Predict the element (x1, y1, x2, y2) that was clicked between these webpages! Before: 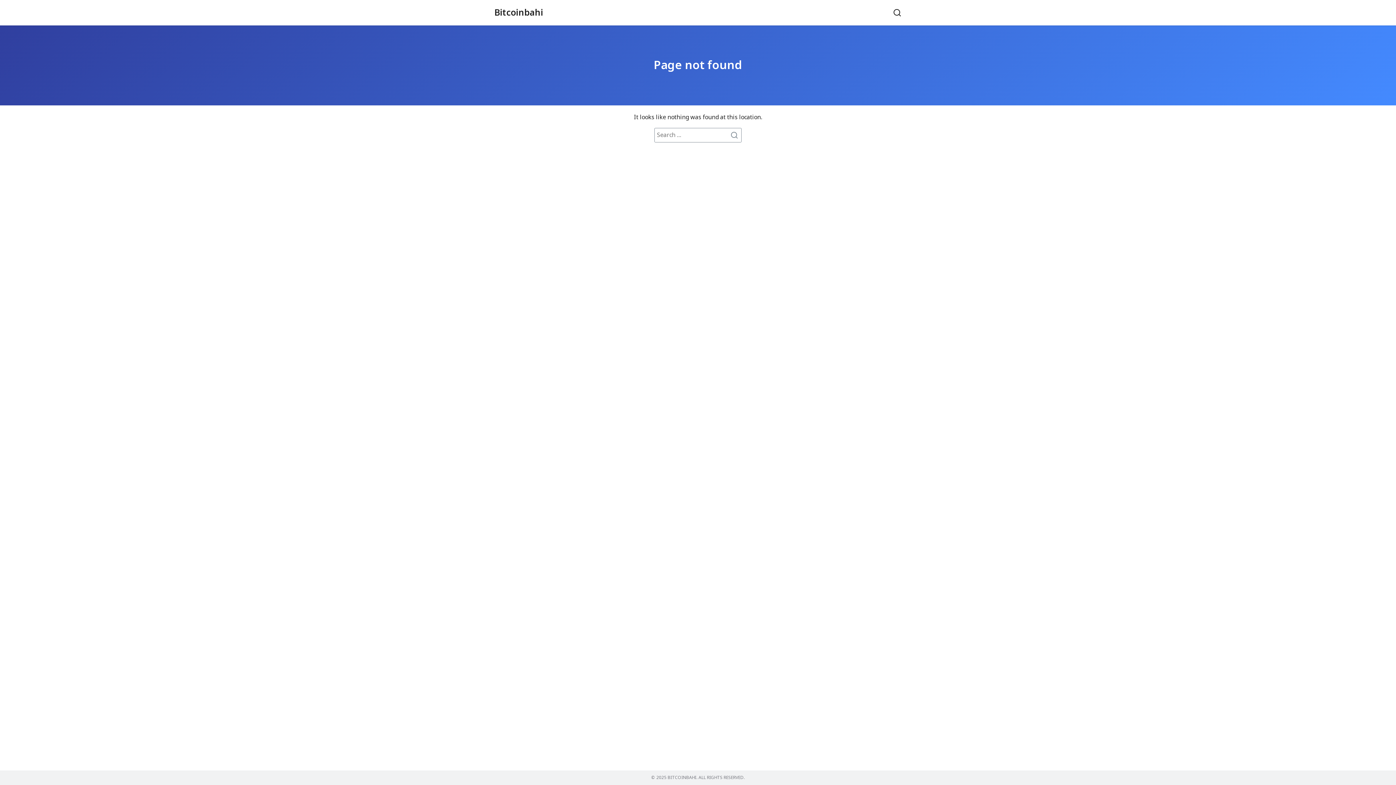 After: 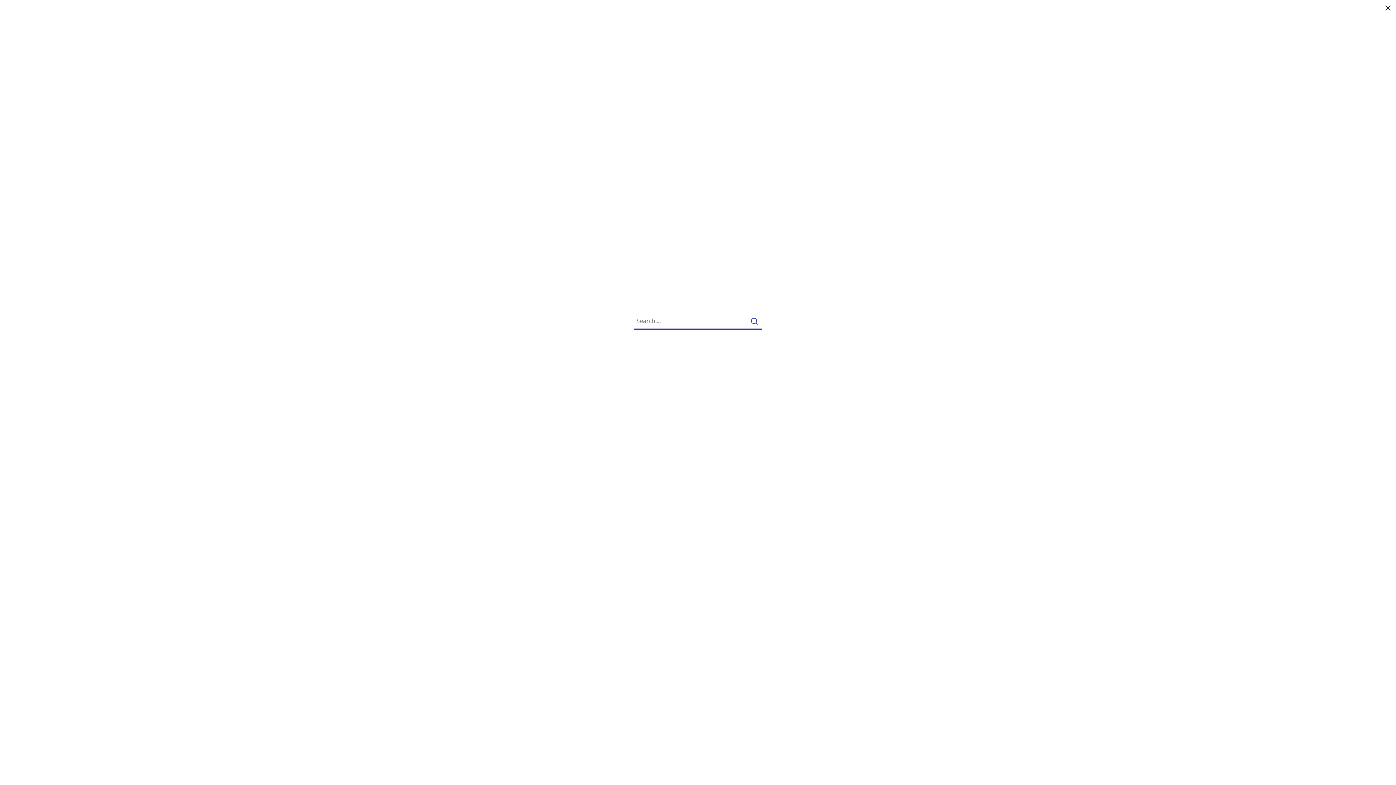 Action: bbox: (887, 3, 901, 21)